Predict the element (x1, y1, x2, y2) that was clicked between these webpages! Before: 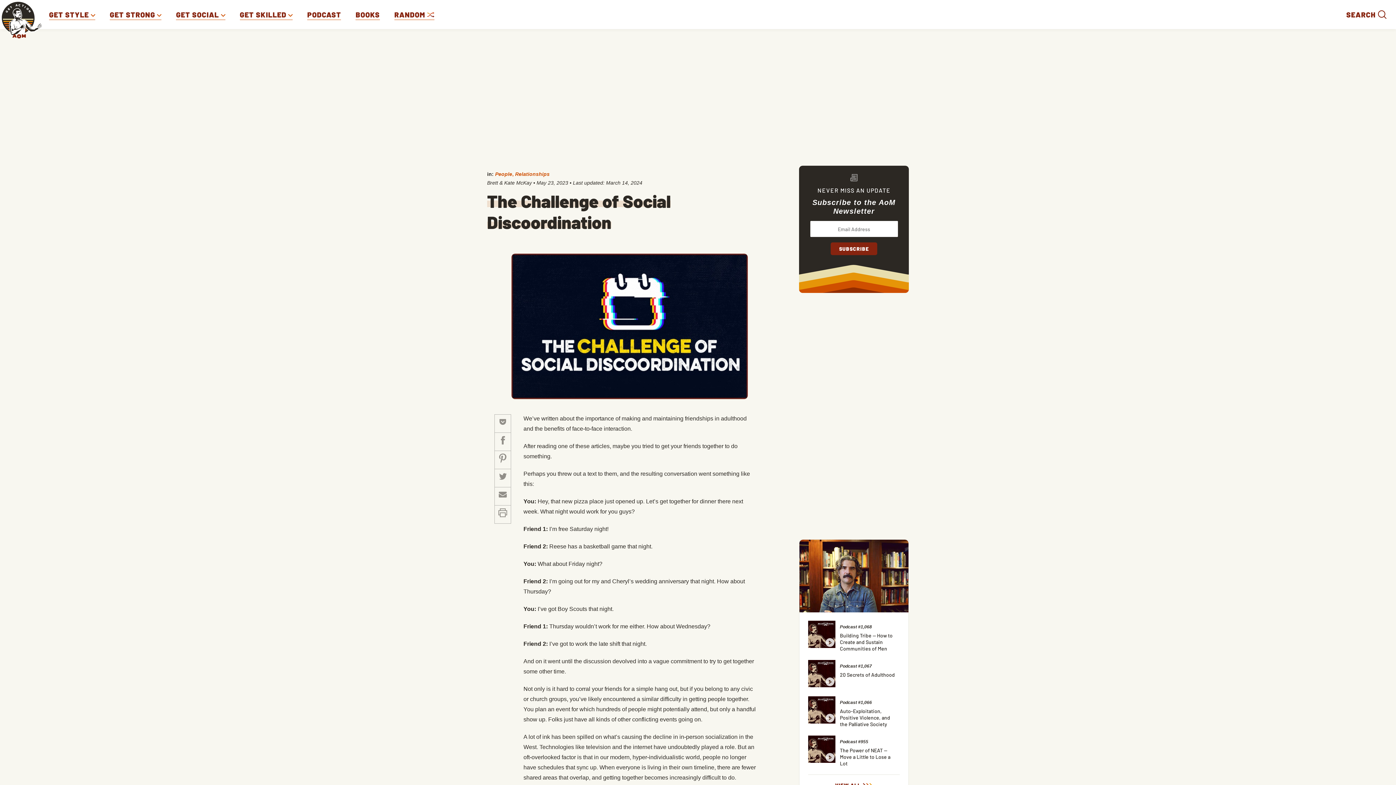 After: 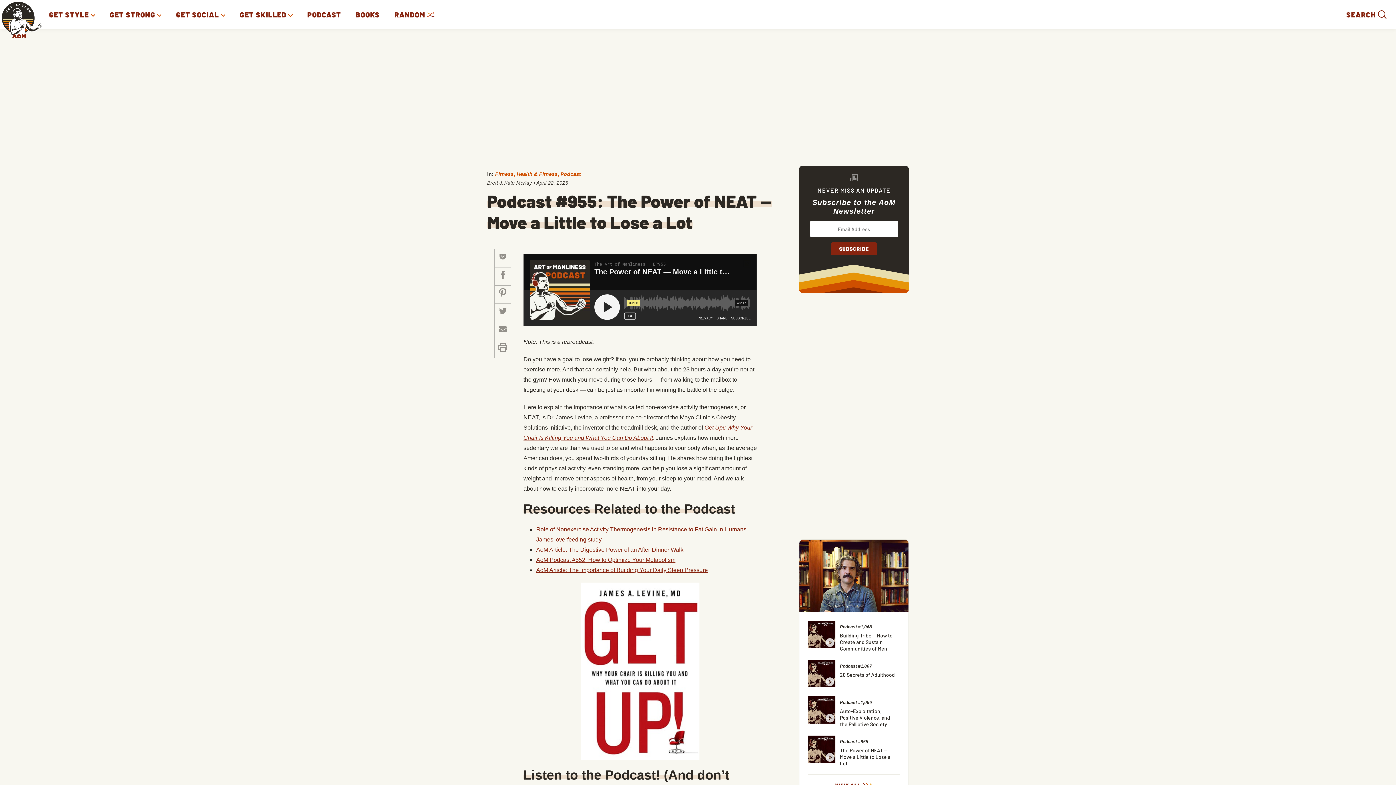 Action: label: Podcast #955
The Power of NEAT — Move a Little to Lose a Lot bbox: (840, 737, 895, 767)